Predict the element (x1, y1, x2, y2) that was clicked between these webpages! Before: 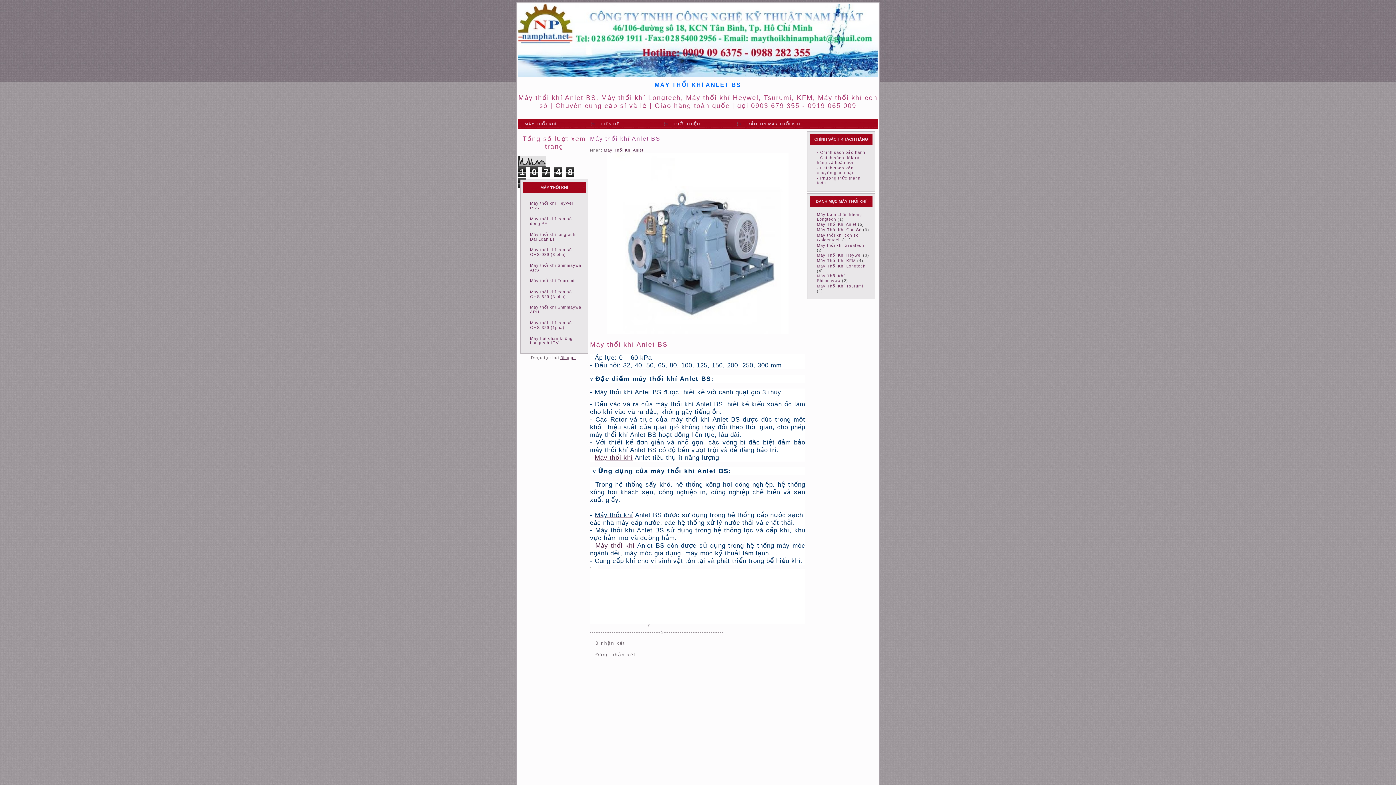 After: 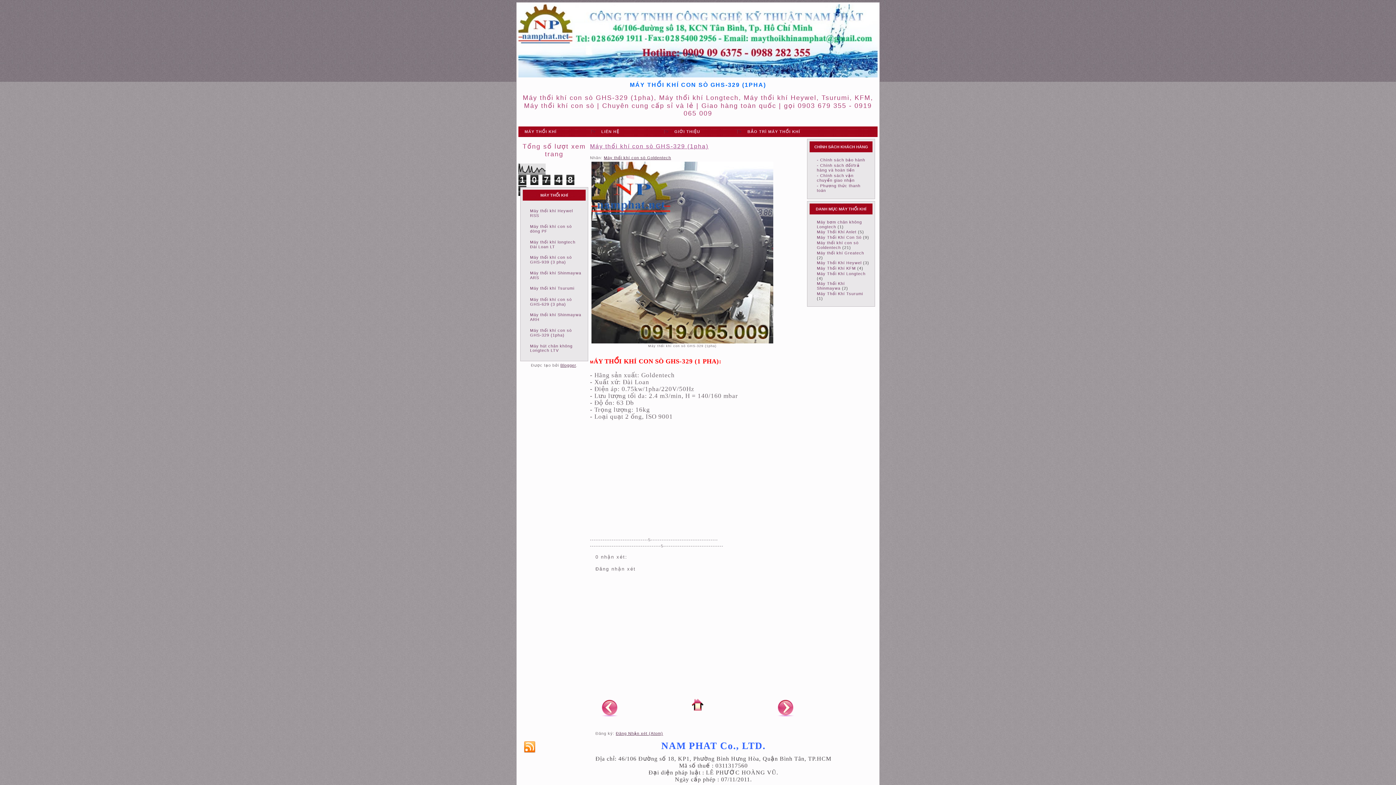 Action: label: Máy thổi khí con sò GHS-329 (1pha) bbox: (530, 320, 572, 329)